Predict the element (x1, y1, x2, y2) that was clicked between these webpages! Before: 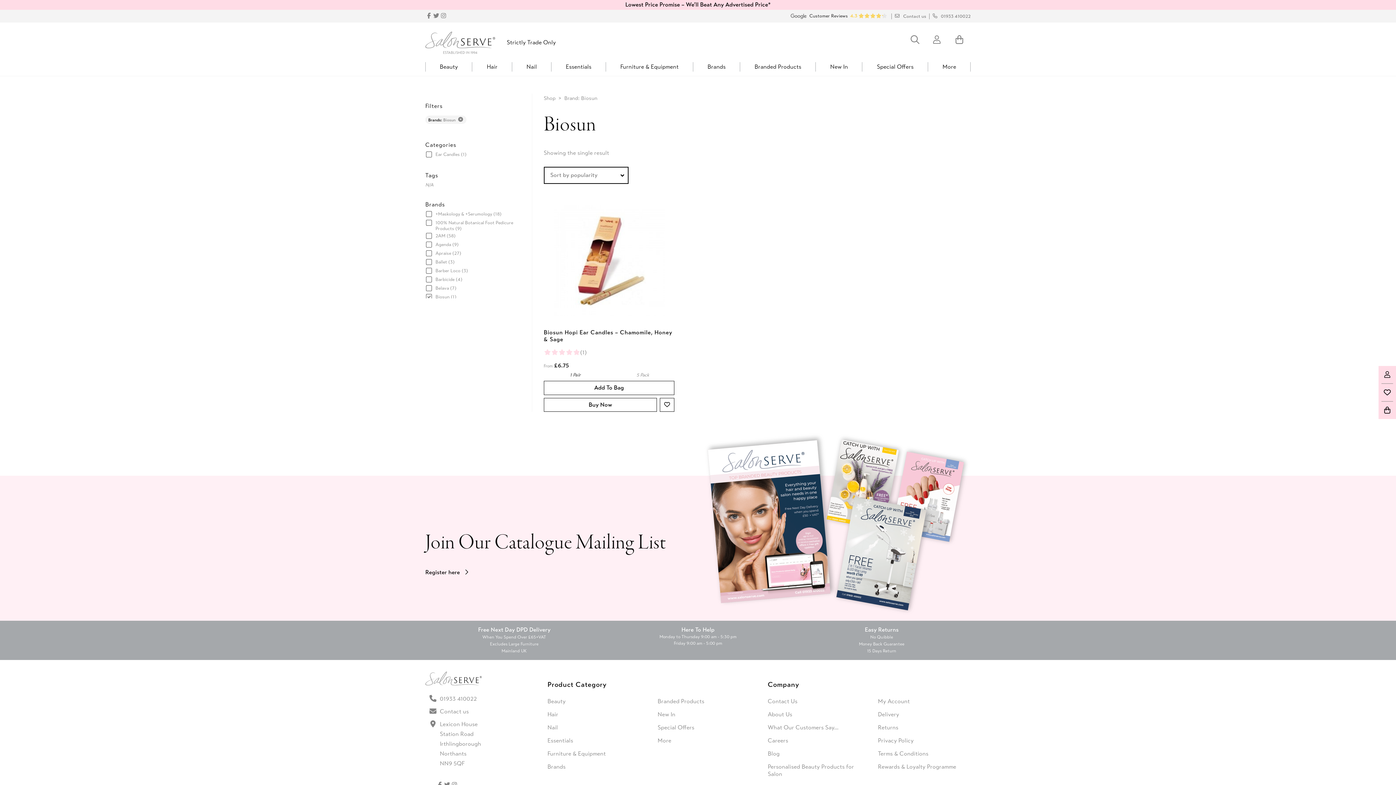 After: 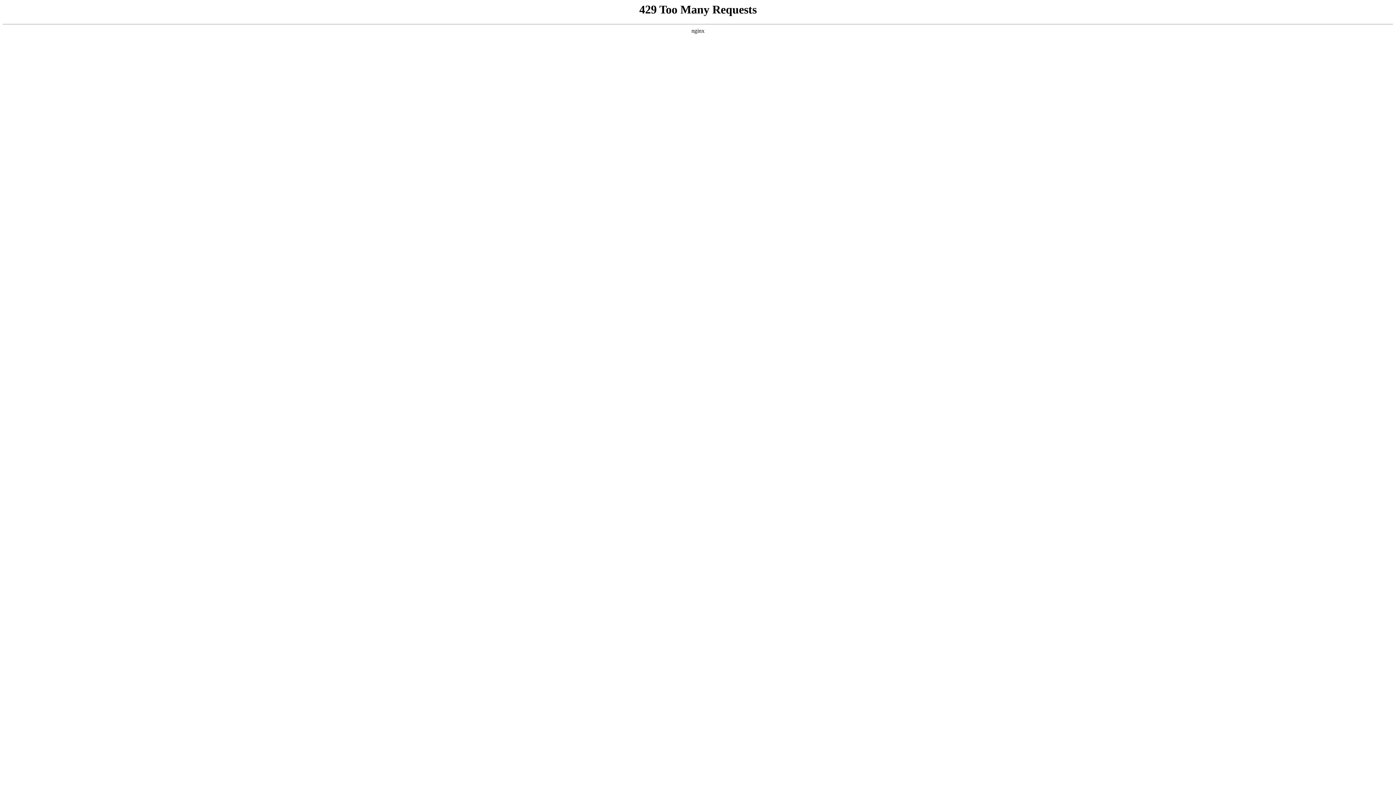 Action: bbox: (543, 329, 672, 343) label: Biosun Hopi Ear Candles – Chamomile, Honey & Sage